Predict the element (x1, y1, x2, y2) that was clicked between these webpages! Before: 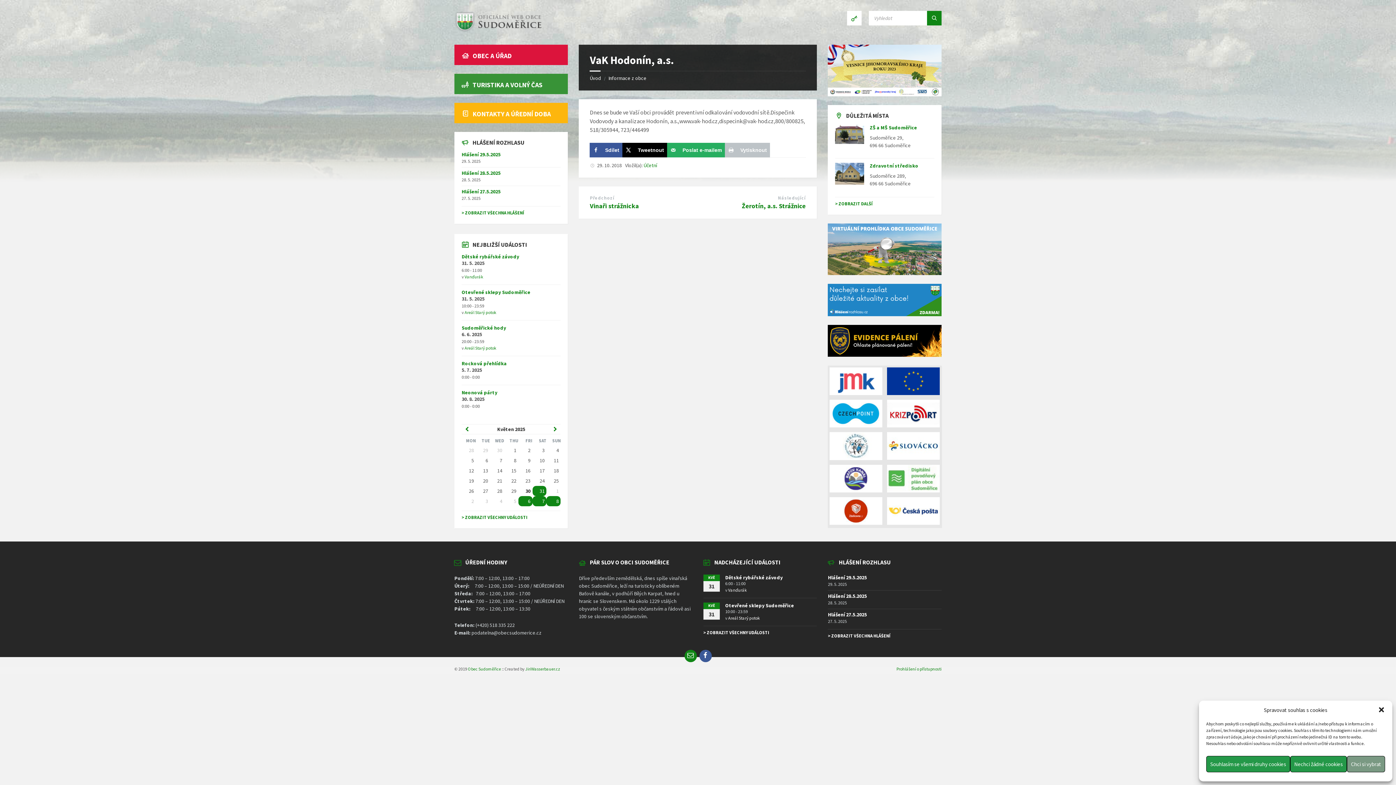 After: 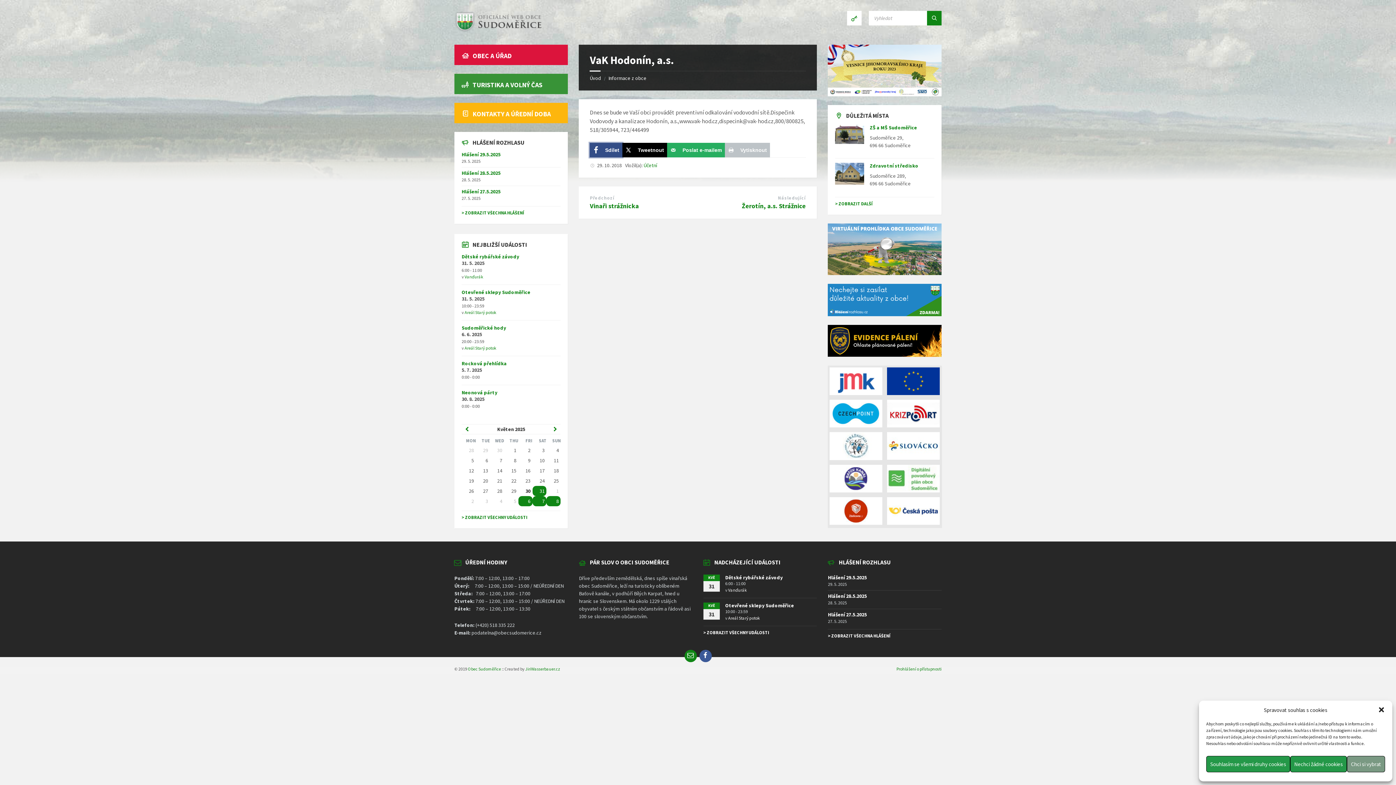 Action: label: Share on Facebook bbox: (589, 142, 622, 157)